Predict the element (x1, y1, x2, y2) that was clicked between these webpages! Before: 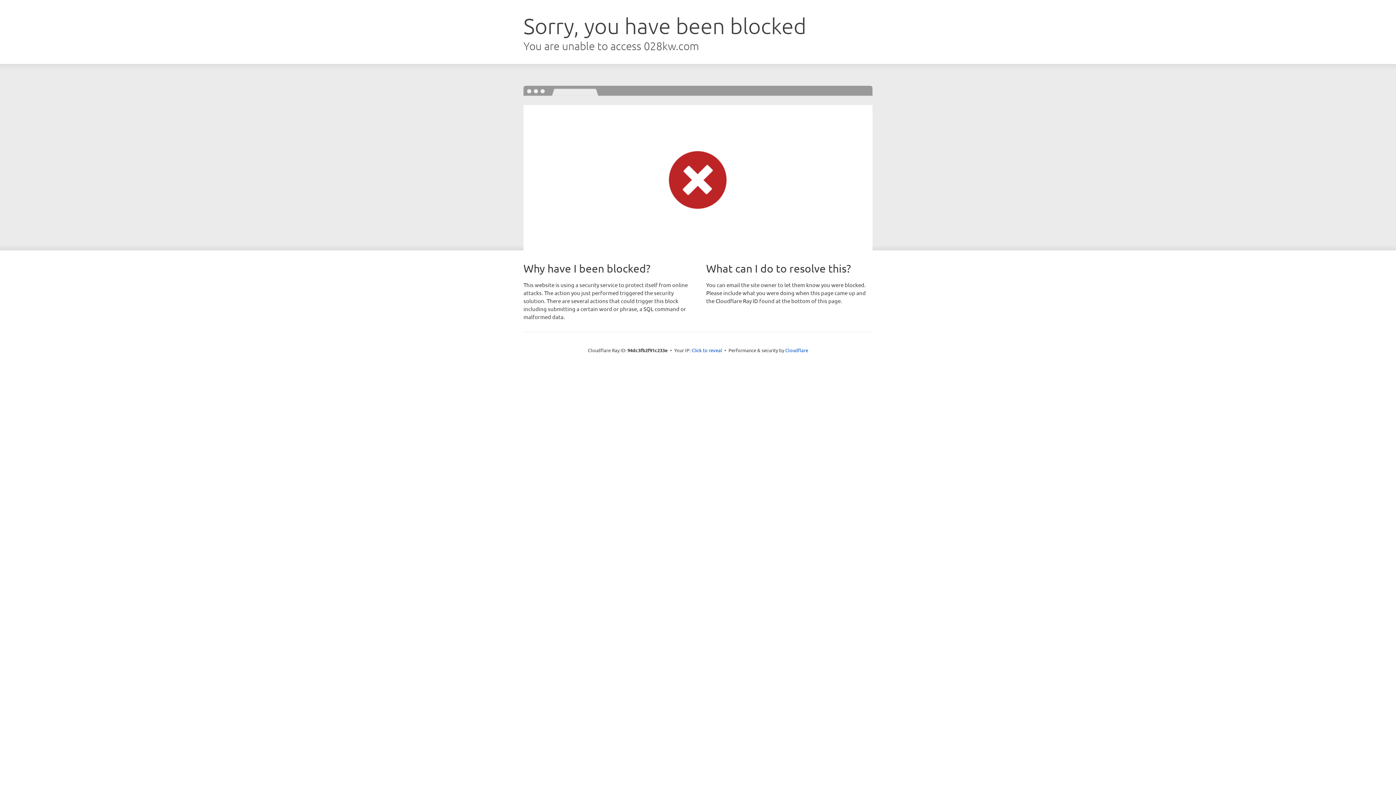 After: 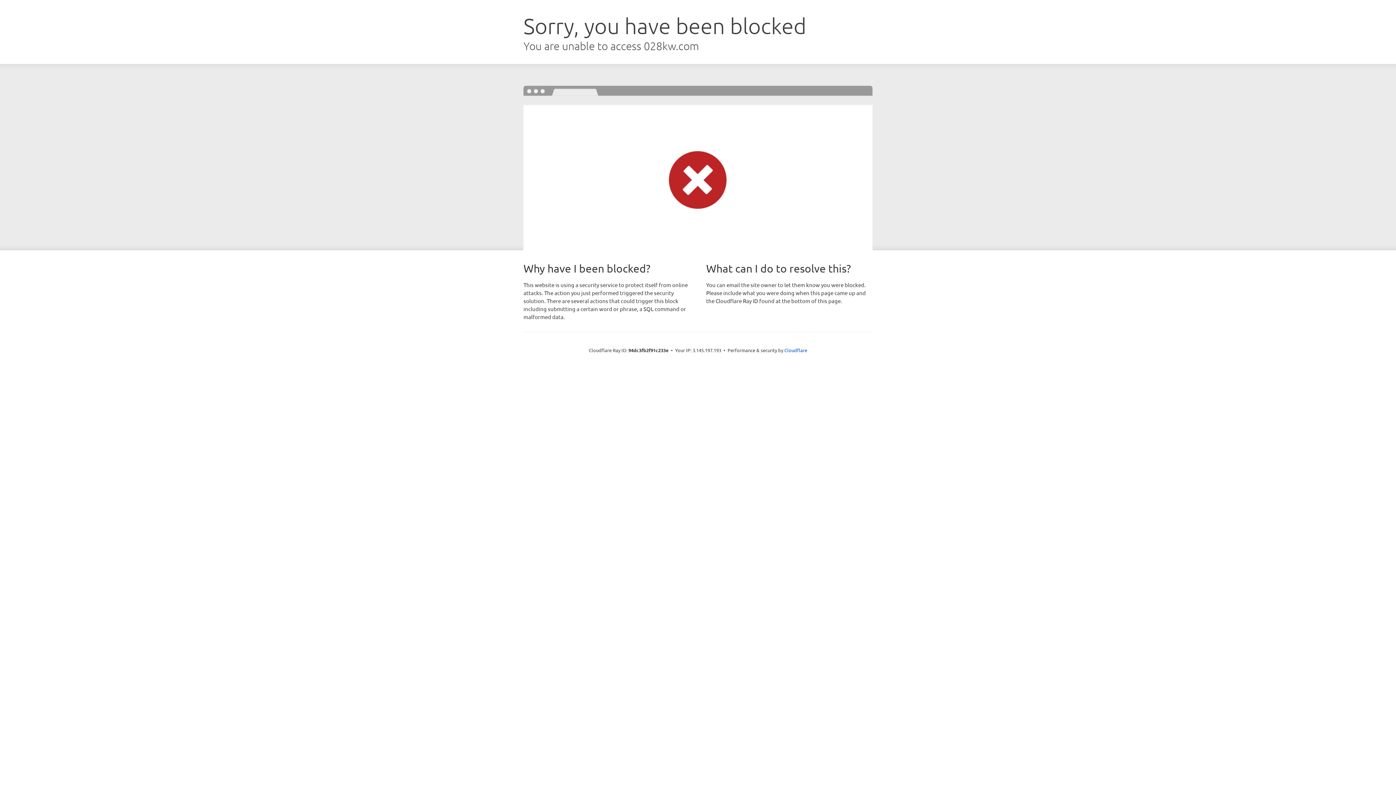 Action: bbox: (691, 346, 722, 353) label: Click to reveal